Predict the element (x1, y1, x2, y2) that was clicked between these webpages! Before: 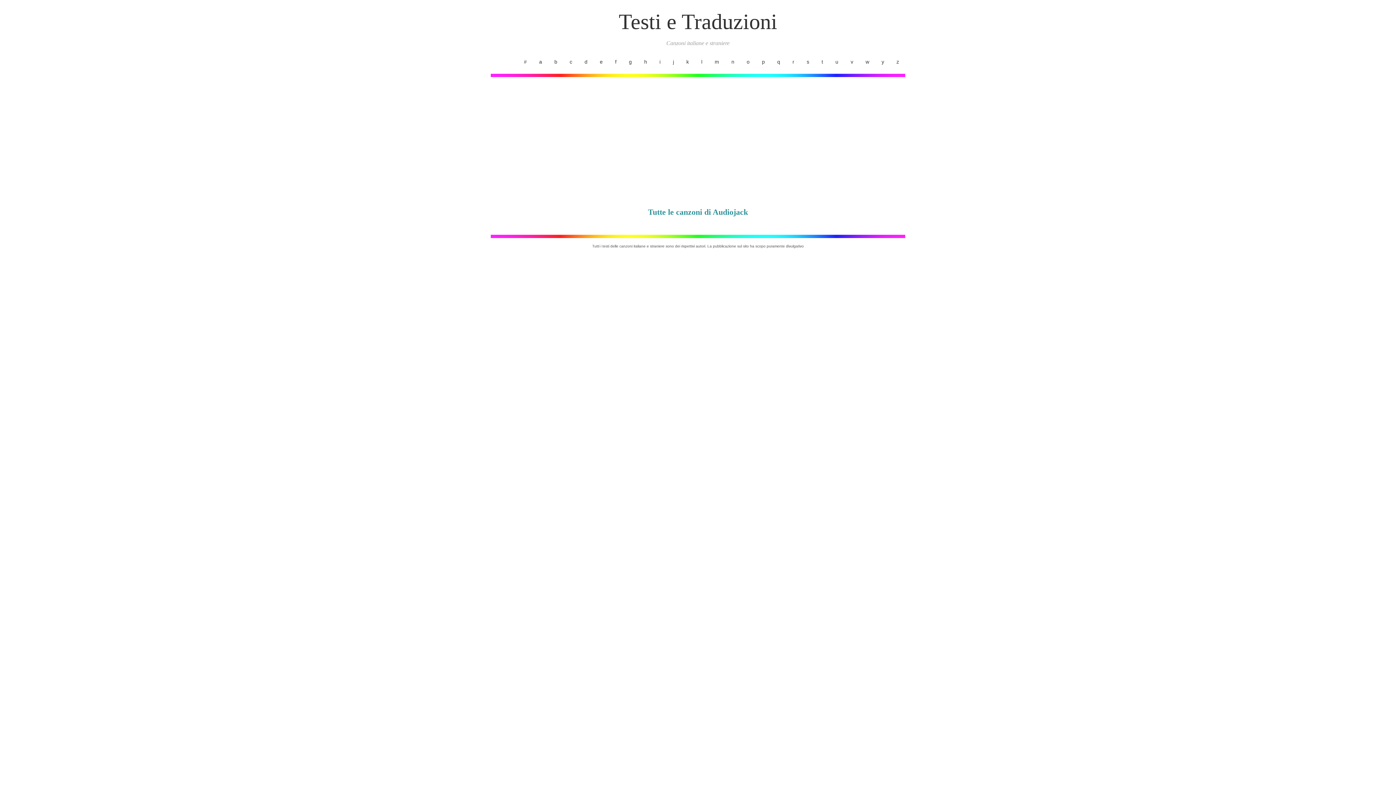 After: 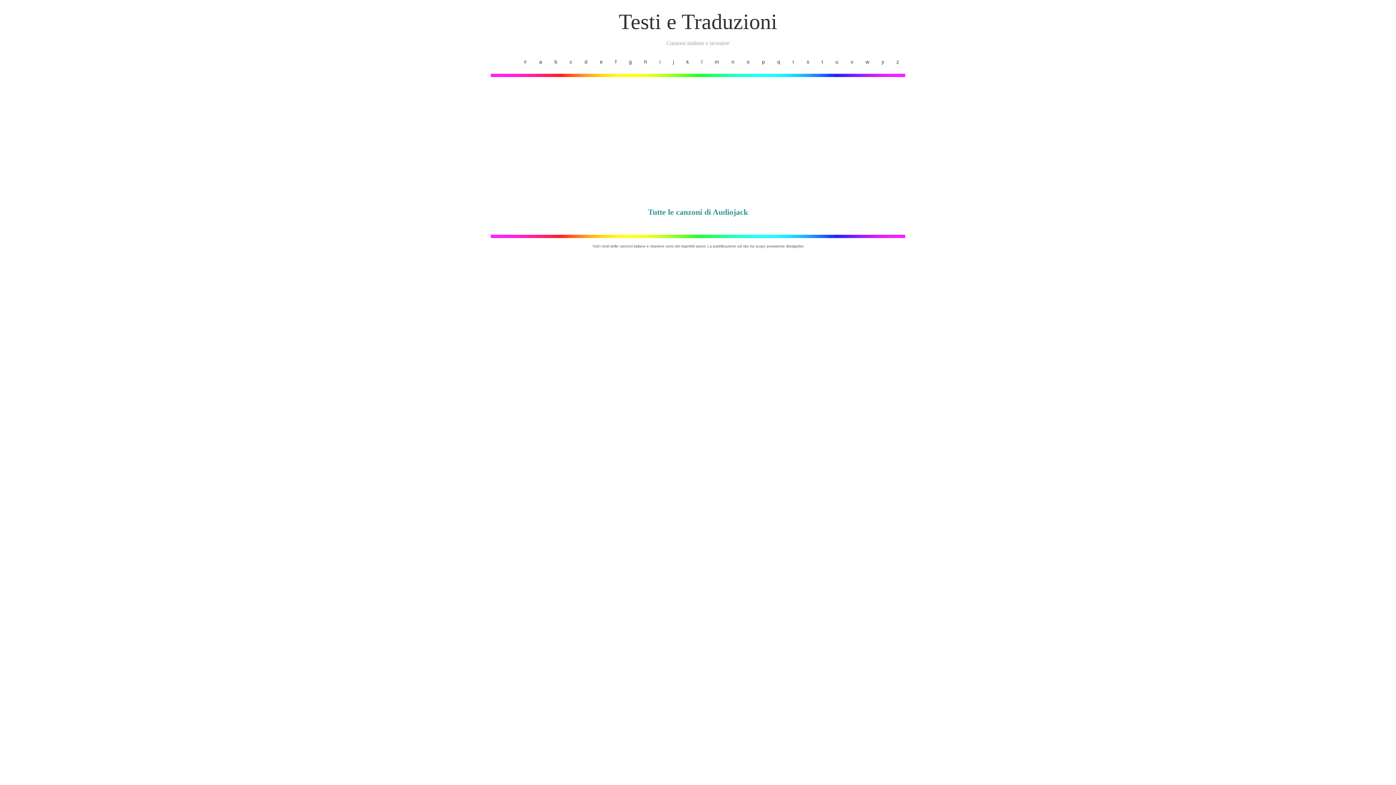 Action: label: Tutte le canzoni di Audiojack bbox: (648, 207, 748, 216)